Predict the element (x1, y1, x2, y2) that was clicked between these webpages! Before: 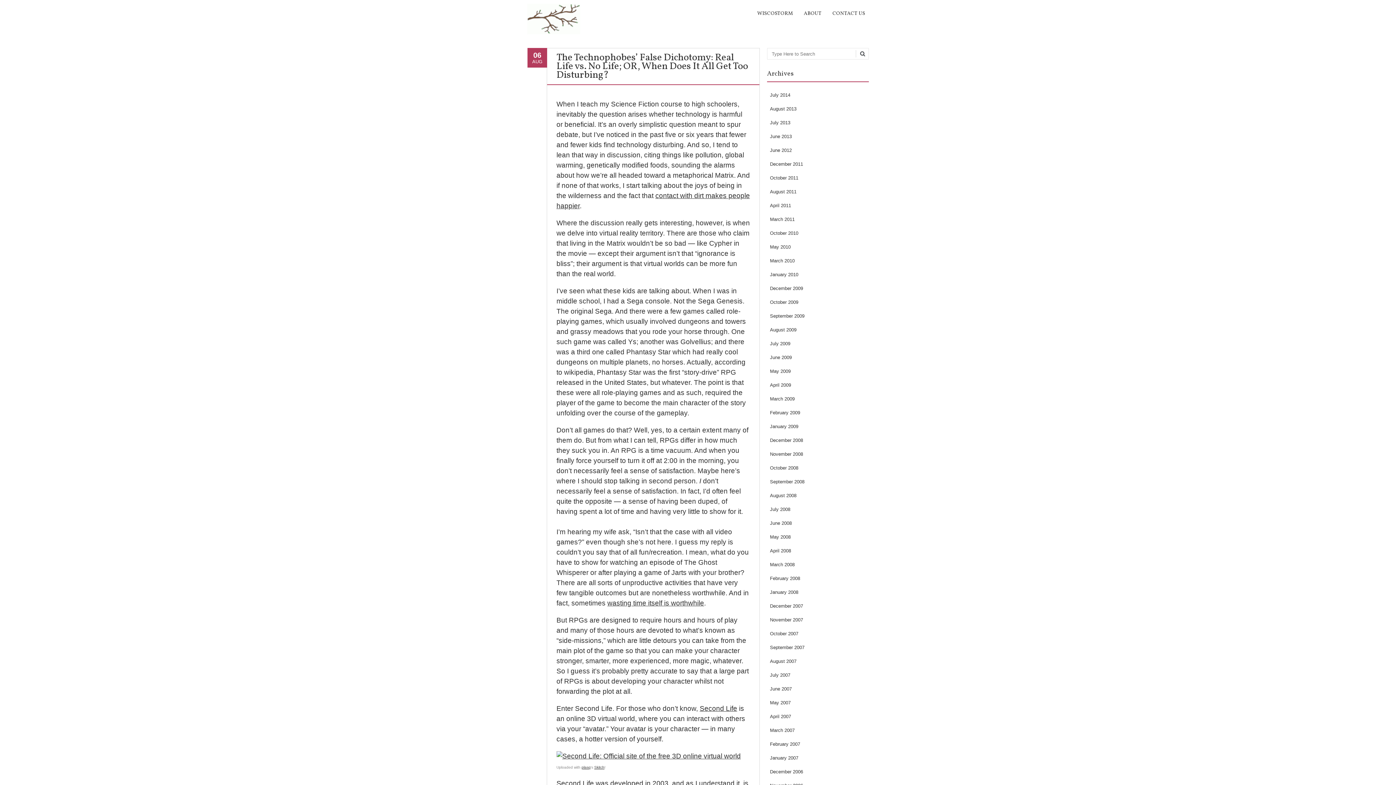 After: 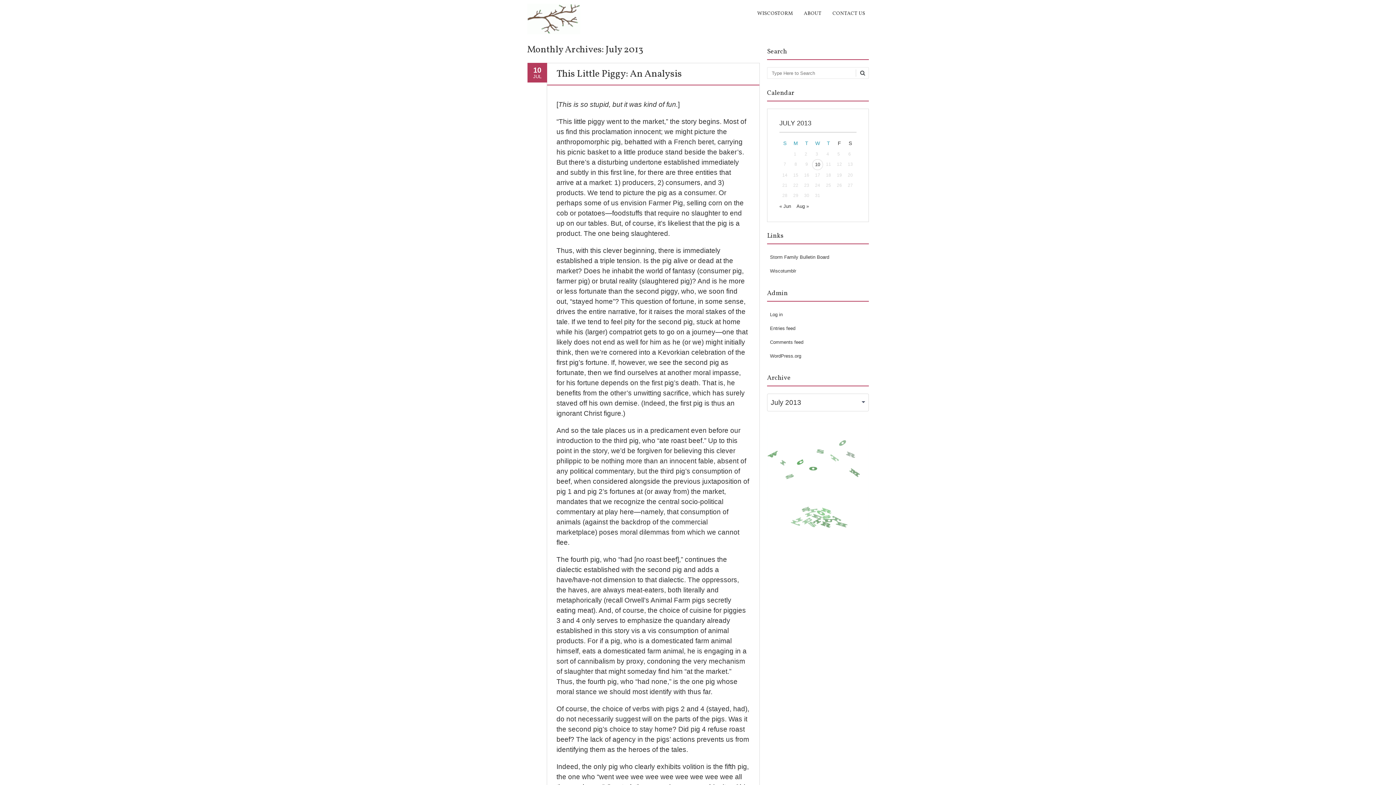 Action: bbox: (770, 119, 790, 125) label: July 2013